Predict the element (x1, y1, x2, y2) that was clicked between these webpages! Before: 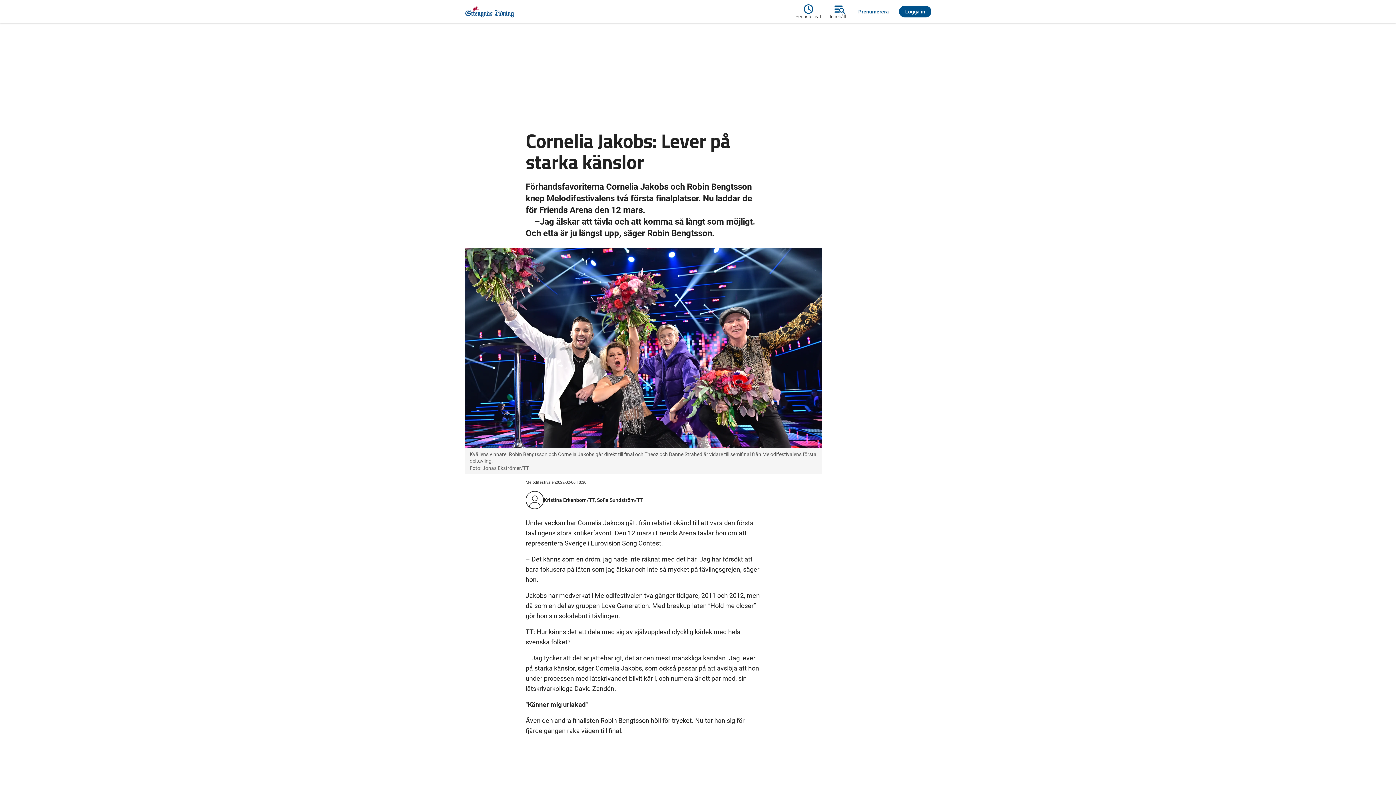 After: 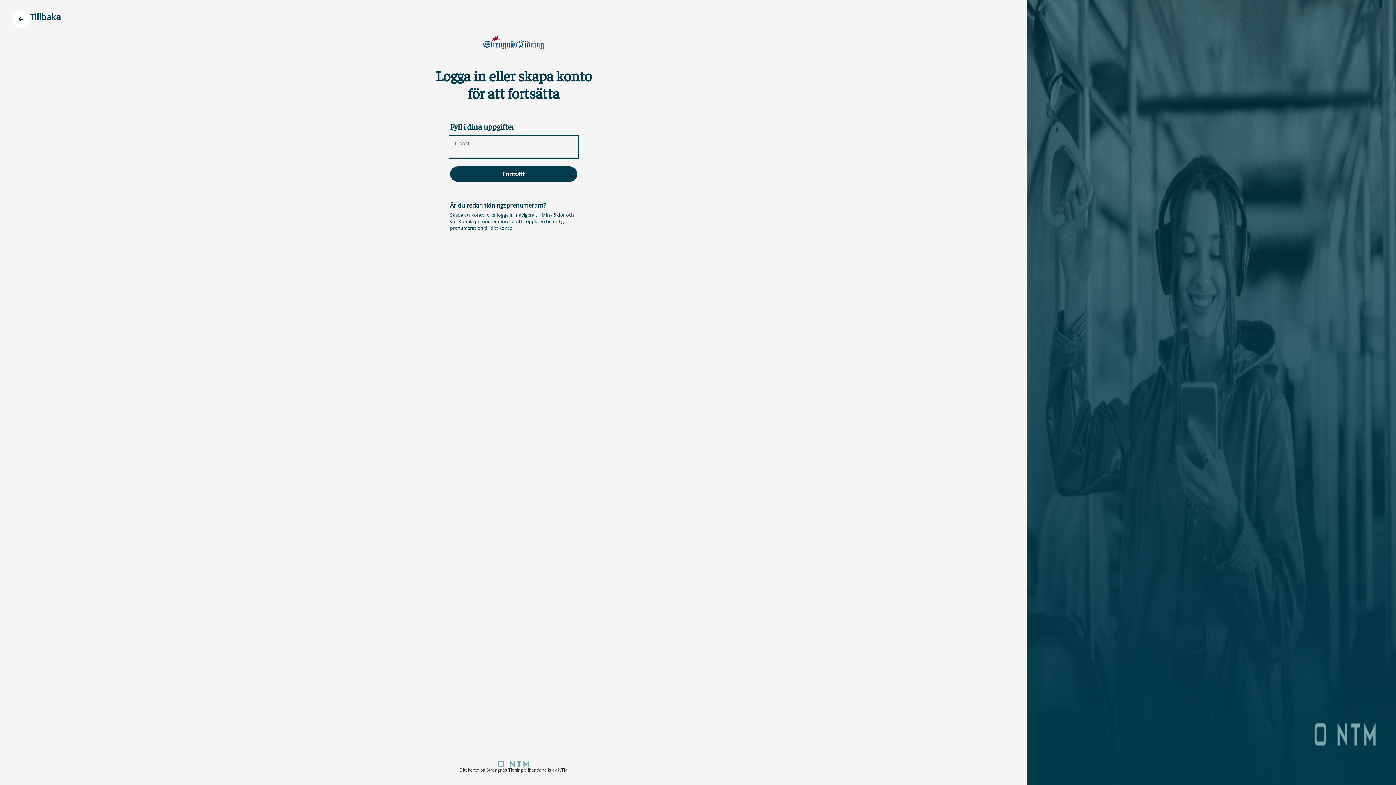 Action: bbox: (897, 5, 933, 17) label: Logga in